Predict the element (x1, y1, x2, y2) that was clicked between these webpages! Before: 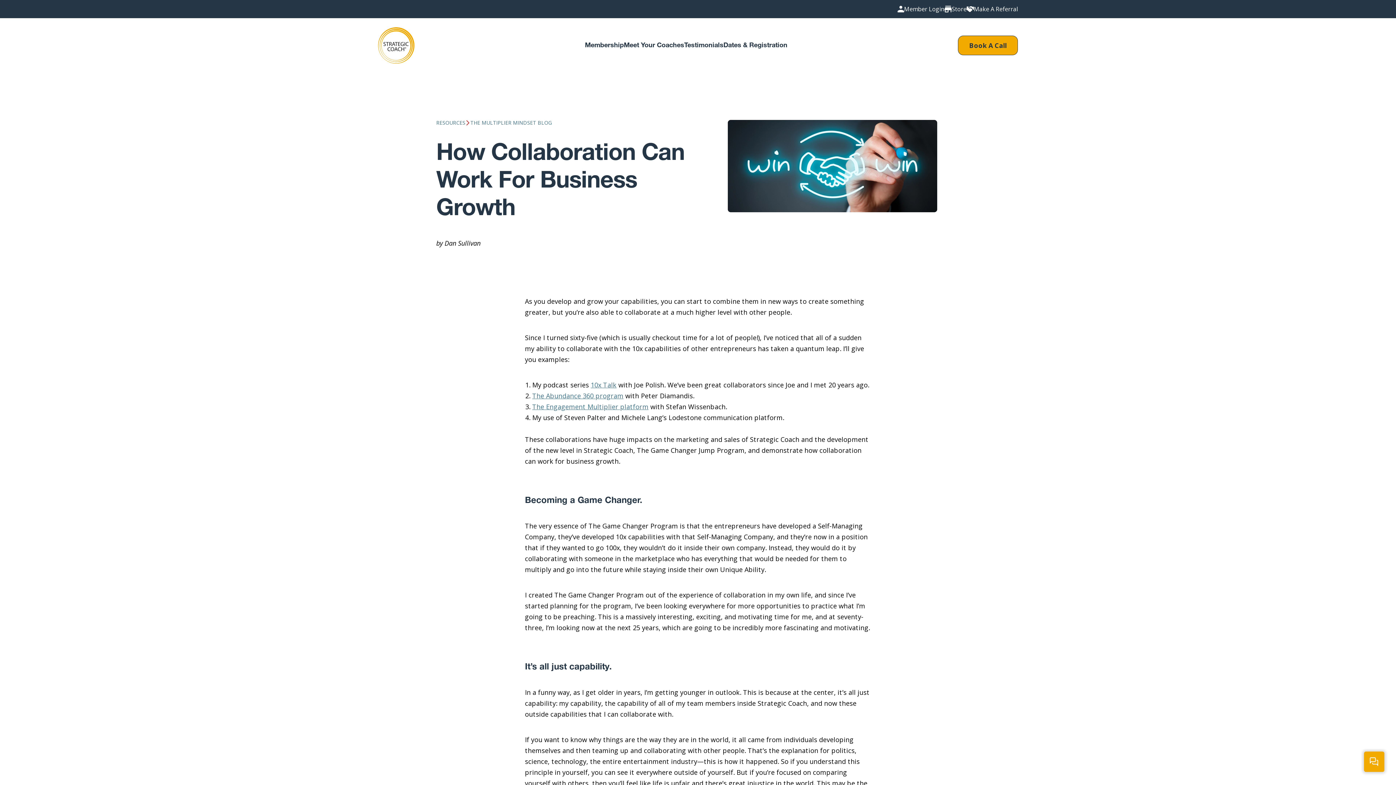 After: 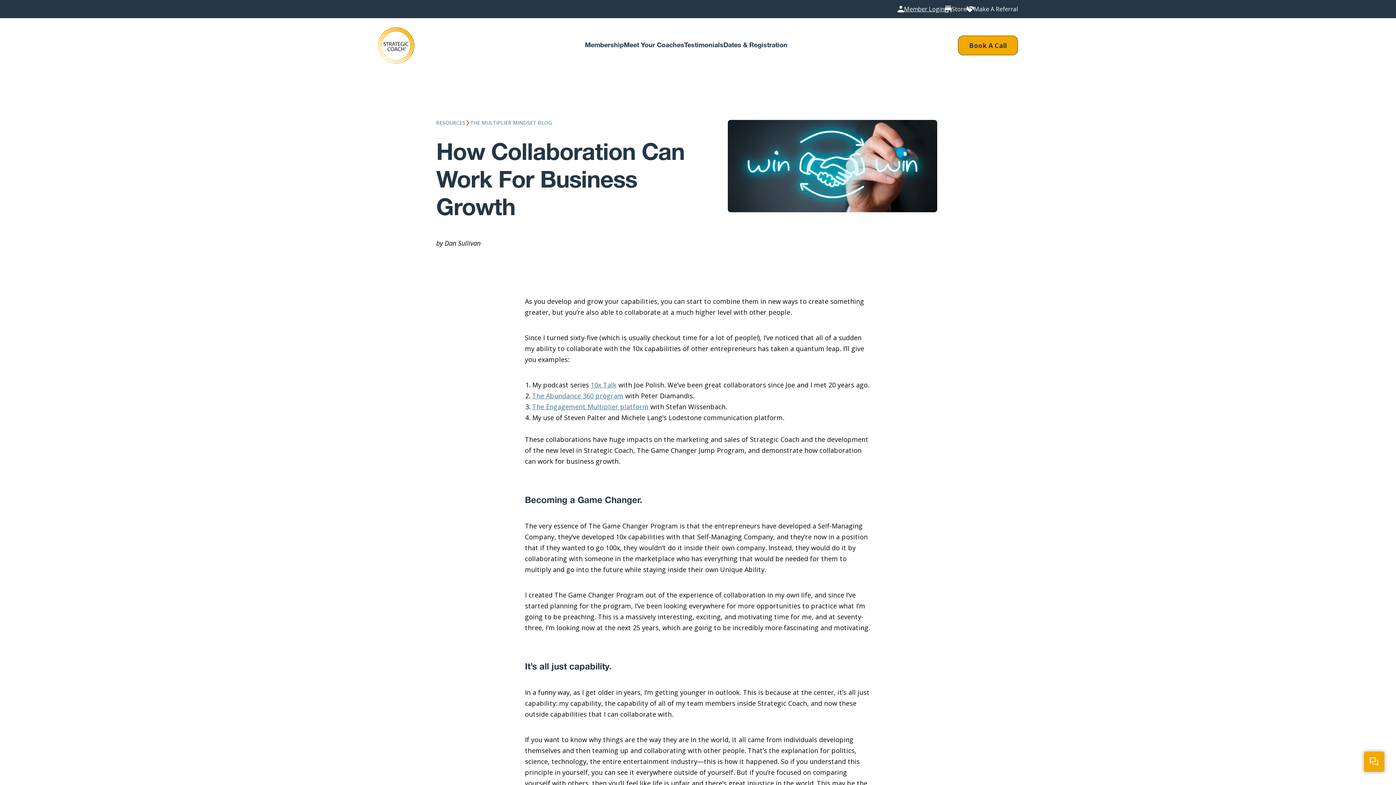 Action: bbox: (897, 5, 944, 12) label: Member Login